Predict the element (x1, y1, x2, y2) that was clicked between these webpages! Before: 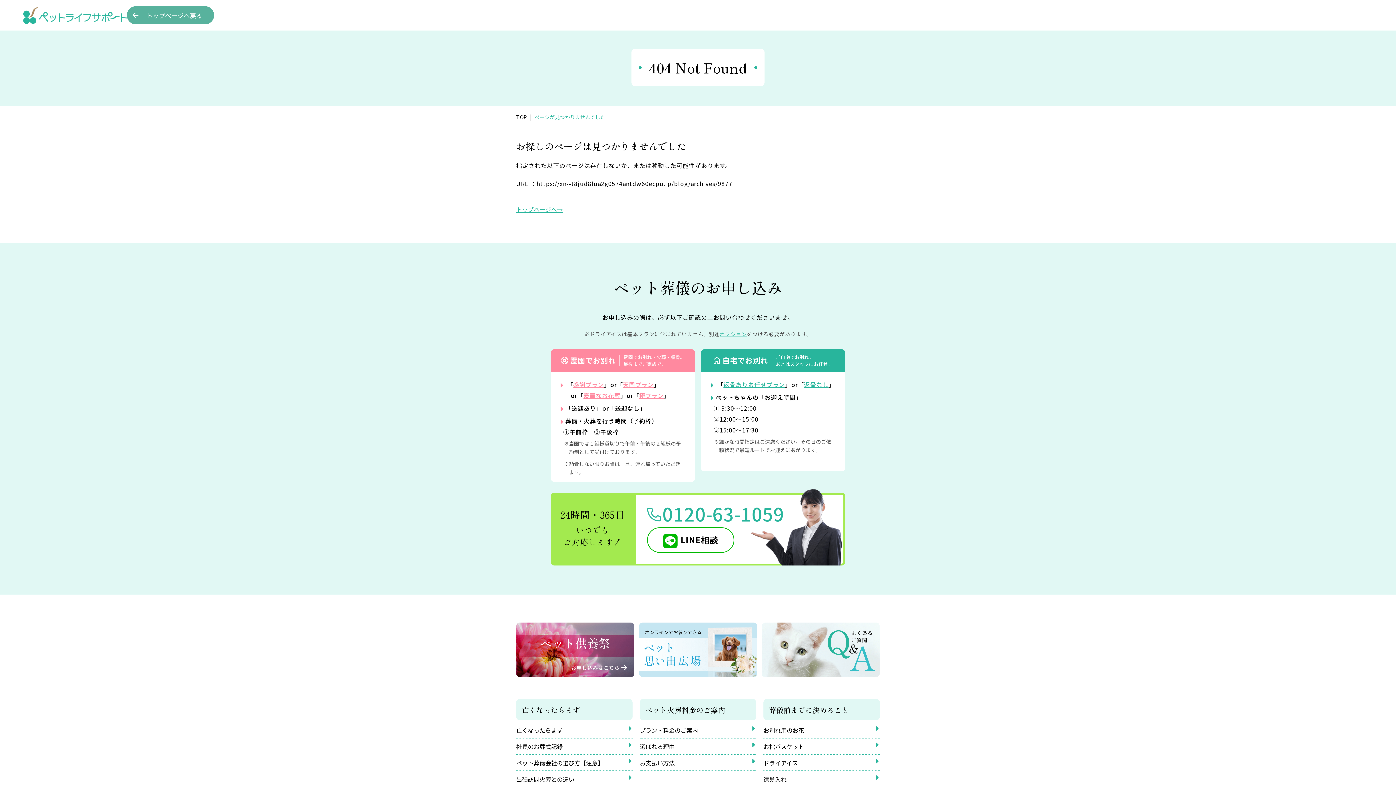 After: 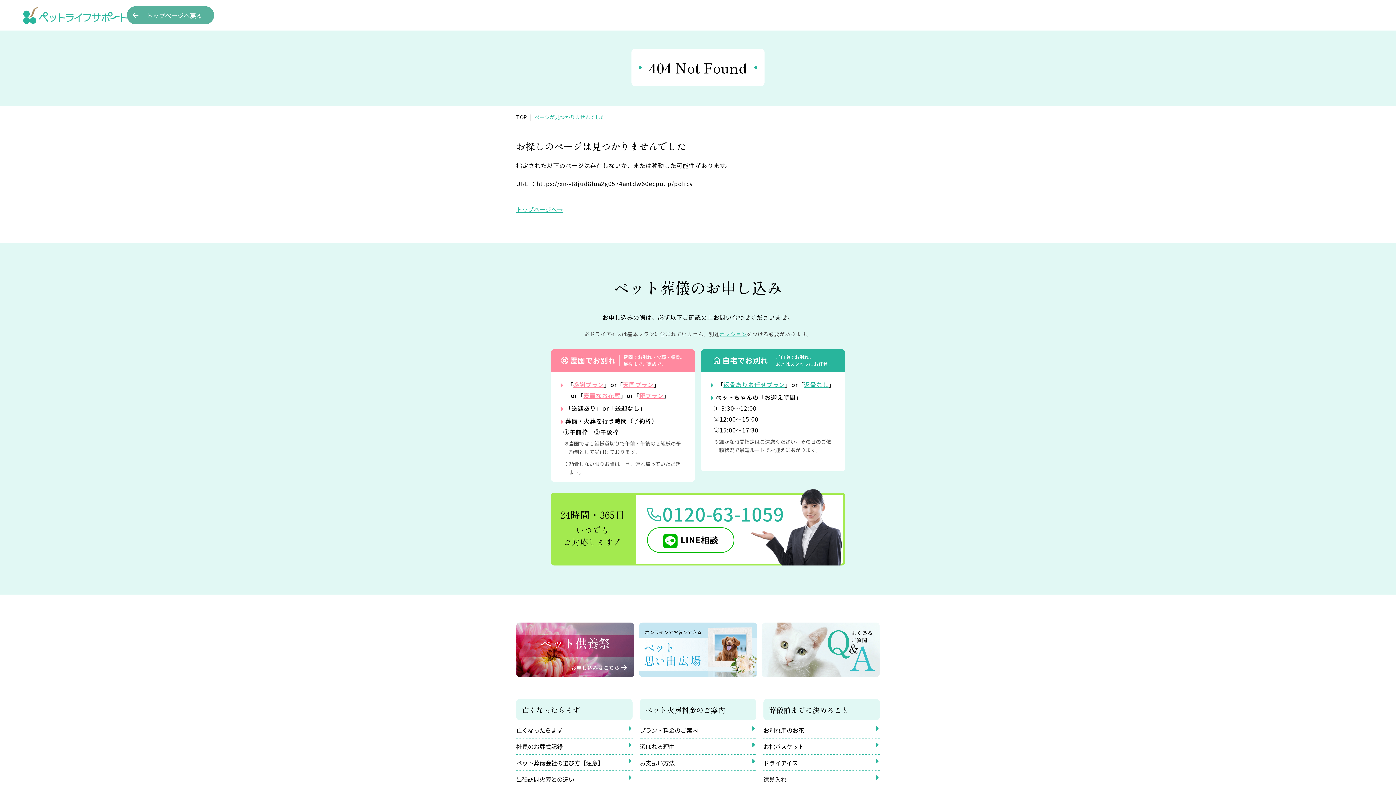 Action: bbox: (516, 758, 630, 767) label: ペット葬儀会社の選び方【注意】